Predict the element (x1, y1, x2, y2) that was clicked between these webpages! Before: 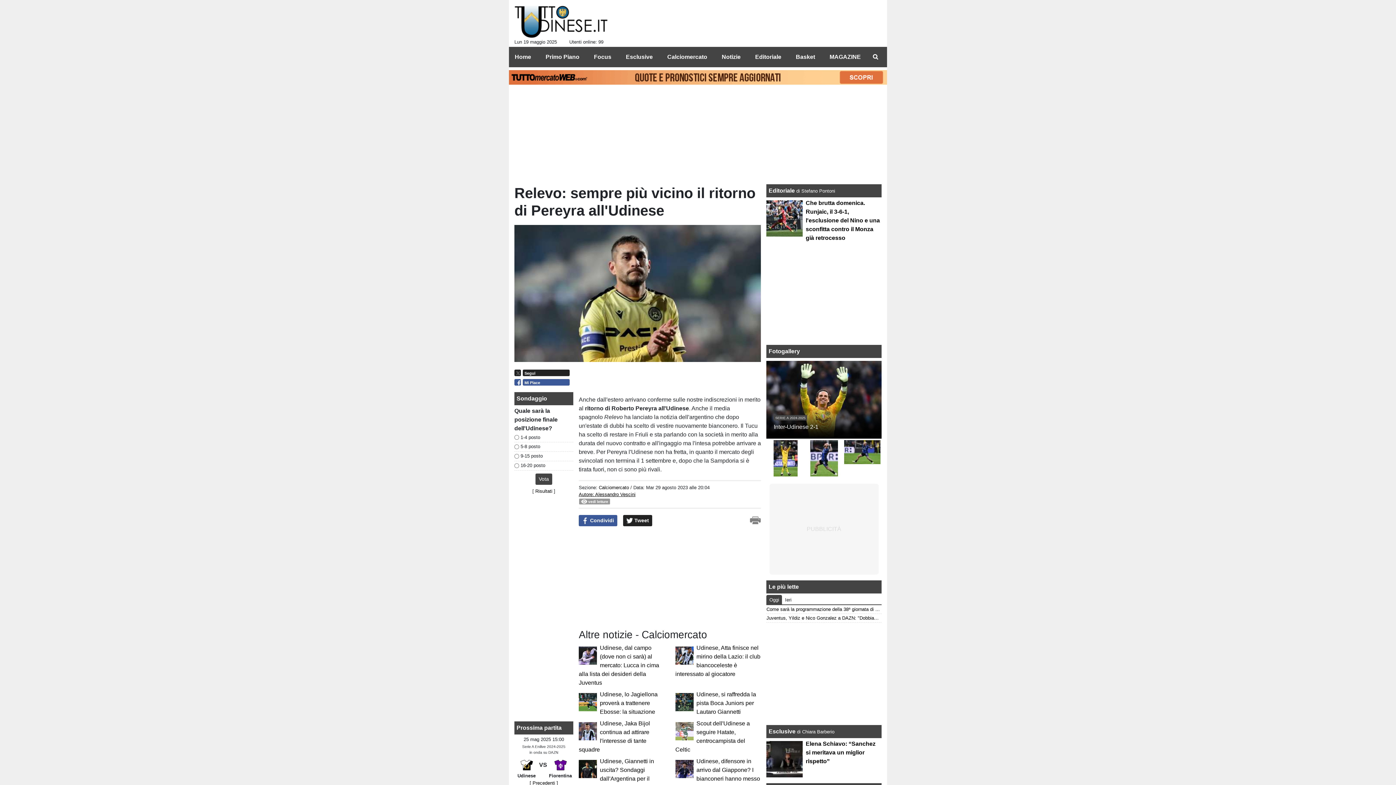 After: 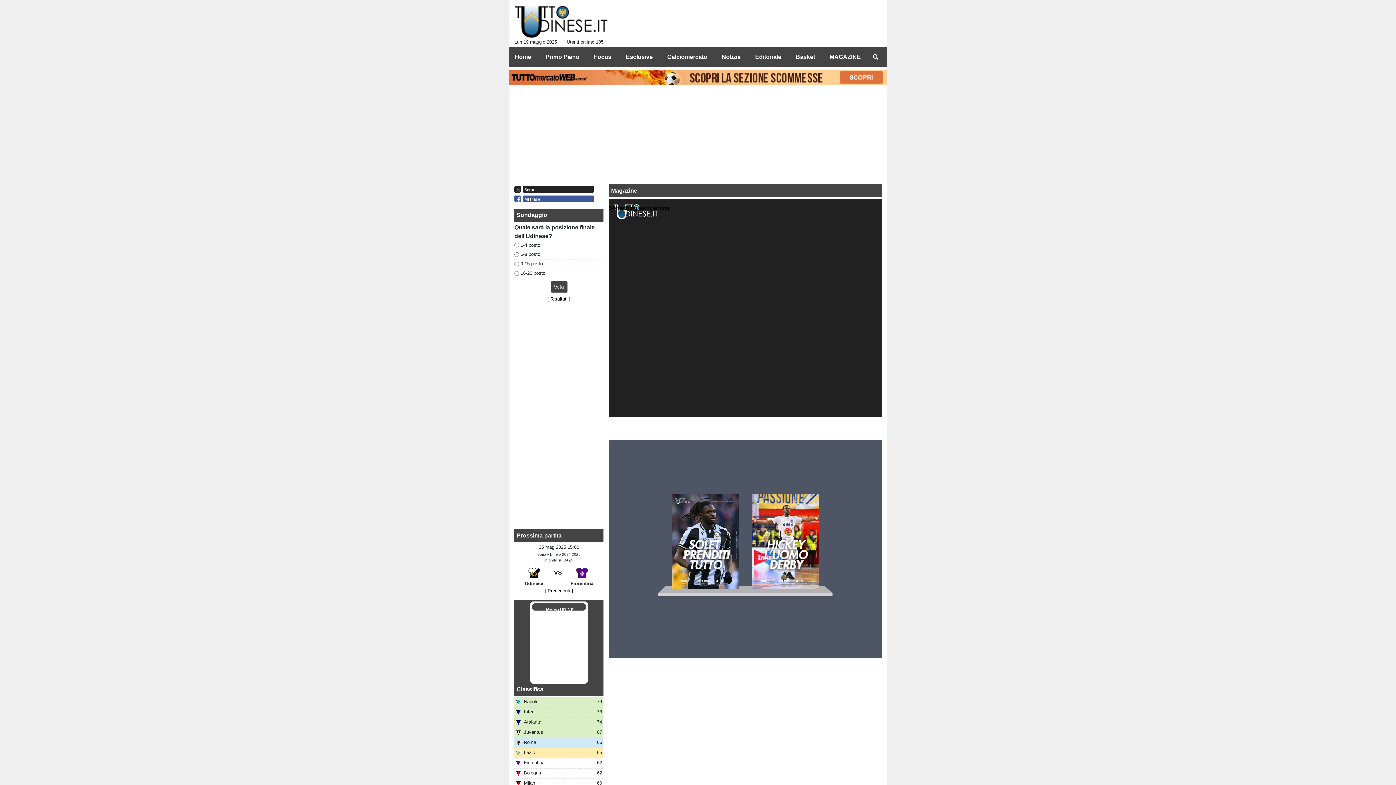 Action: bbox: (824, 49, 861, 64) label: MAGAZINE